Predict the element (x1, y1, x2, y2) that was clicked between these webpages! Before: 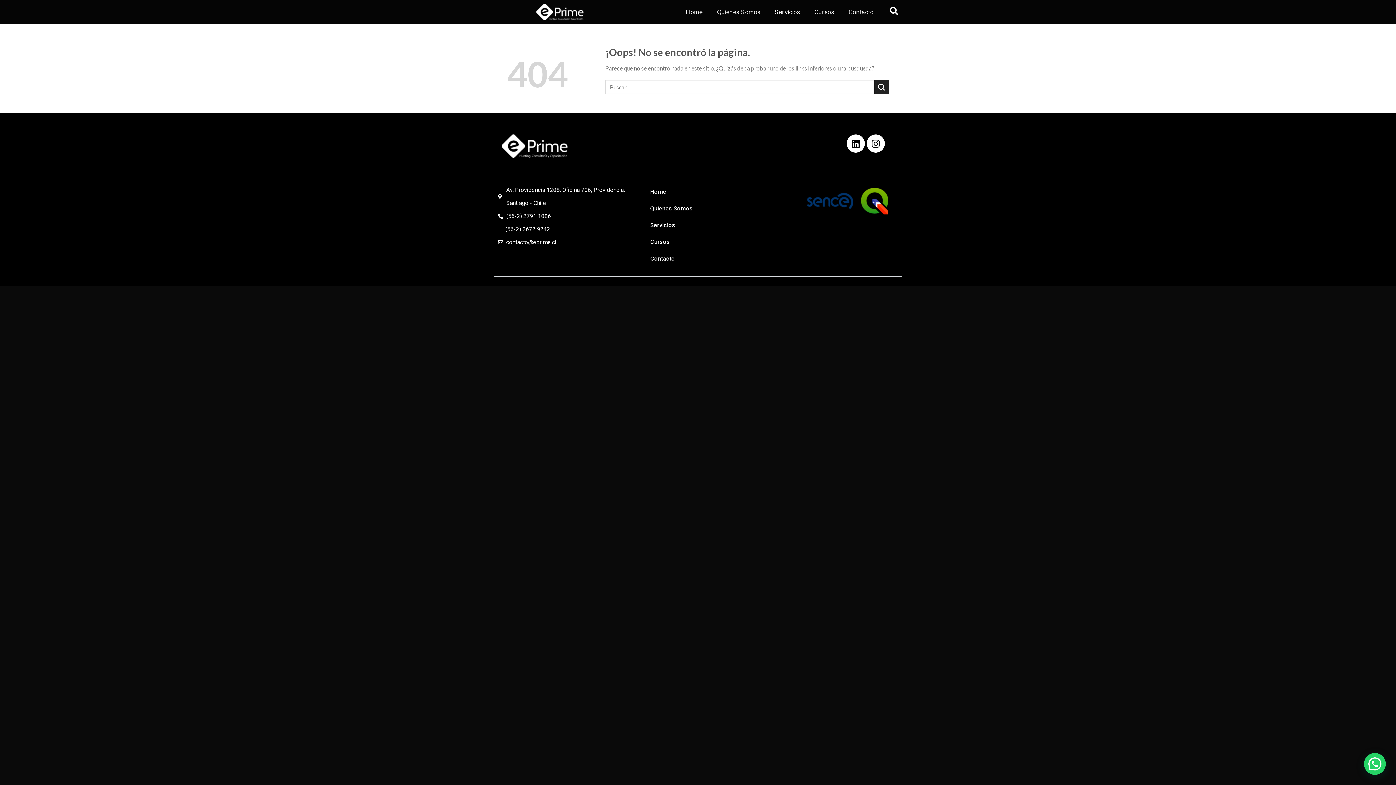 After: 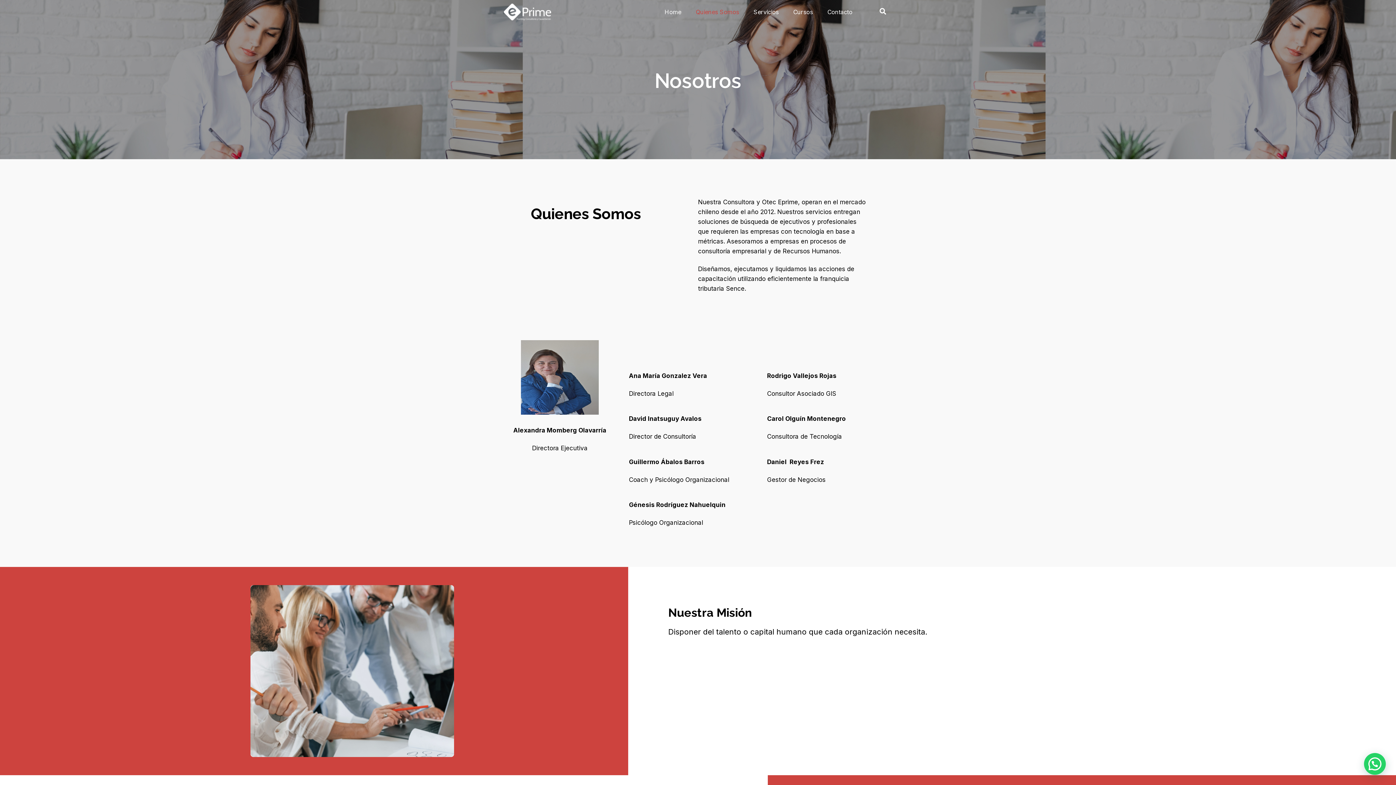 Action: label: Quienes Somos bbox: (709, 3, 767, 20)